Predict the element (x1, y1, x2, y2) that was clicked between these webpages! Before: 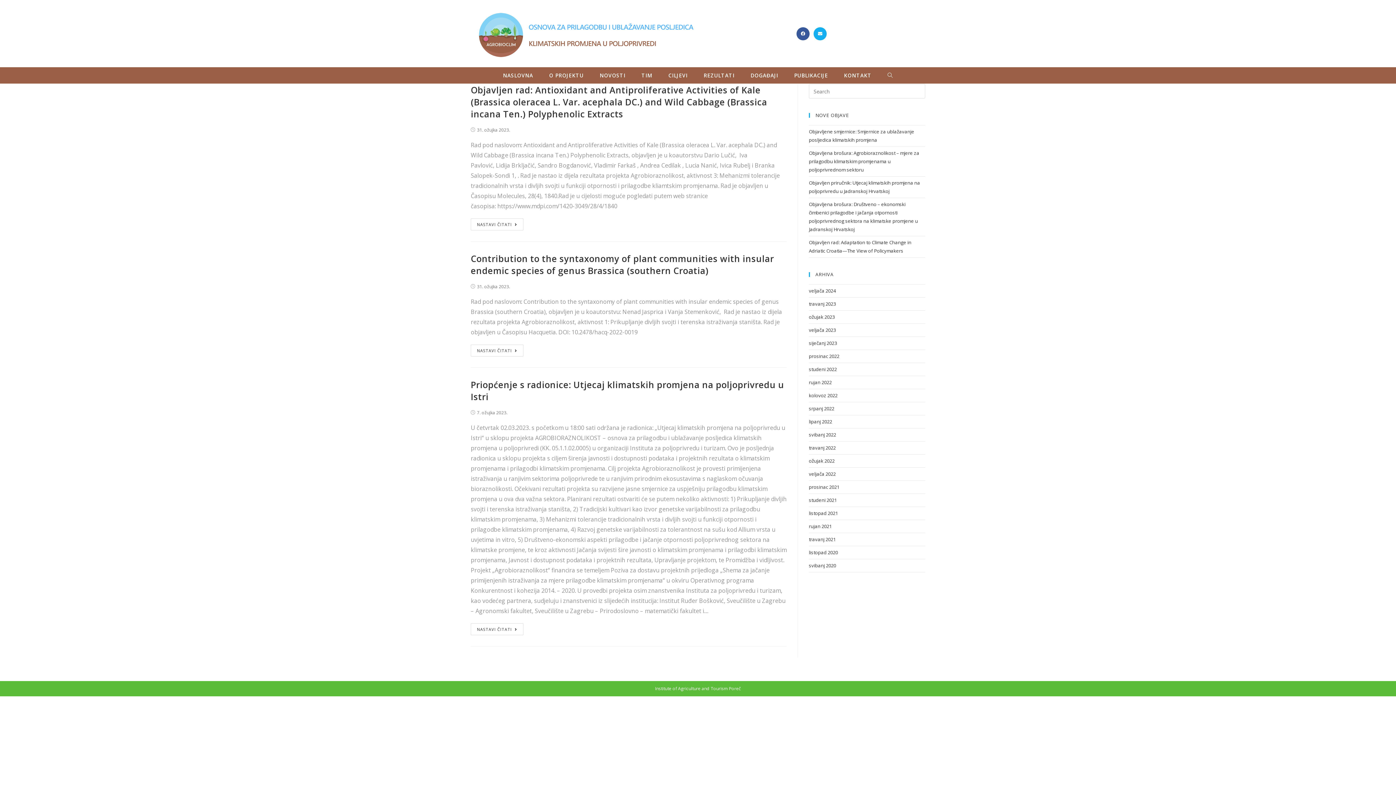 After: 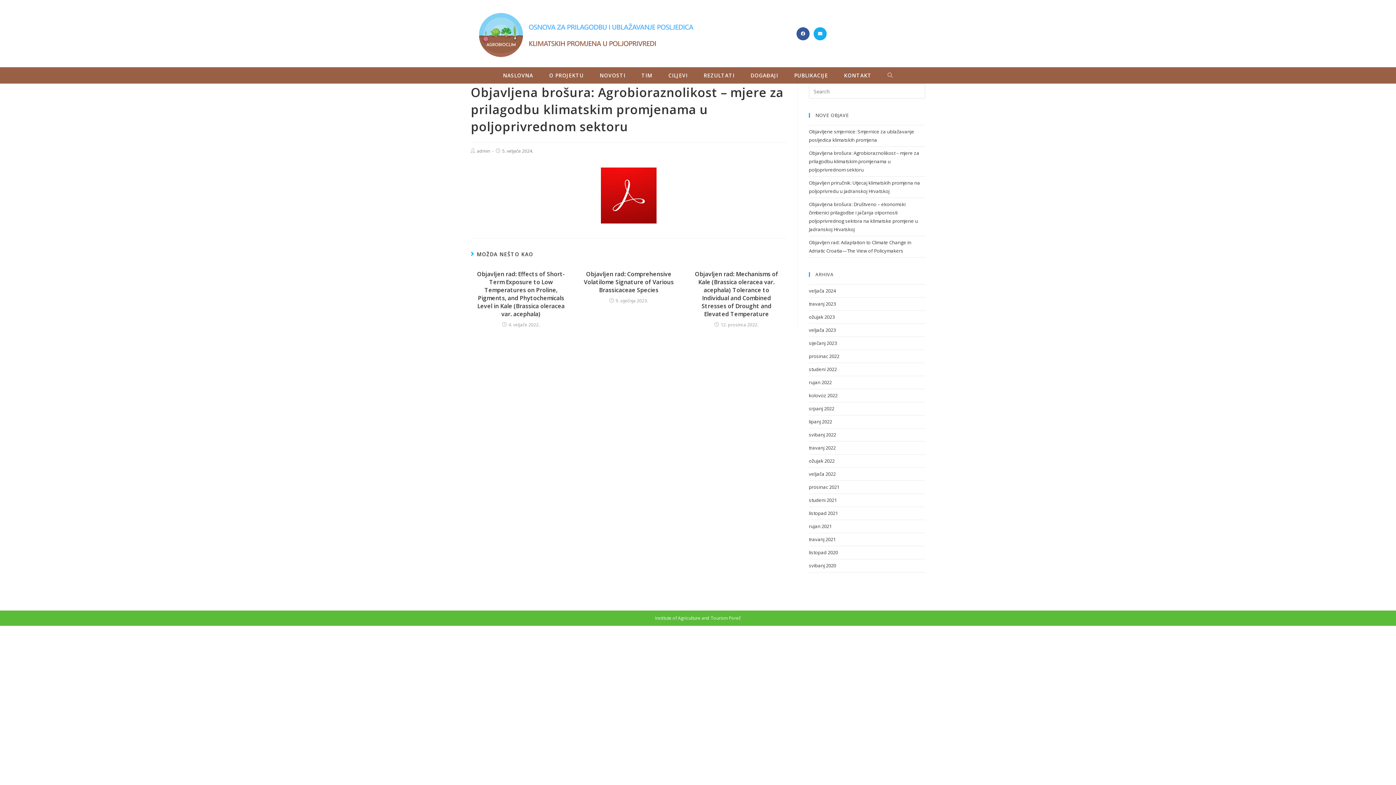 Action: bbox: (809, 149, 919, 173) label: Objavljena brošura: Agrobioraznolikost – mjere za prilagodbu klimatskim promjenama u poljoprivrednom sektoru